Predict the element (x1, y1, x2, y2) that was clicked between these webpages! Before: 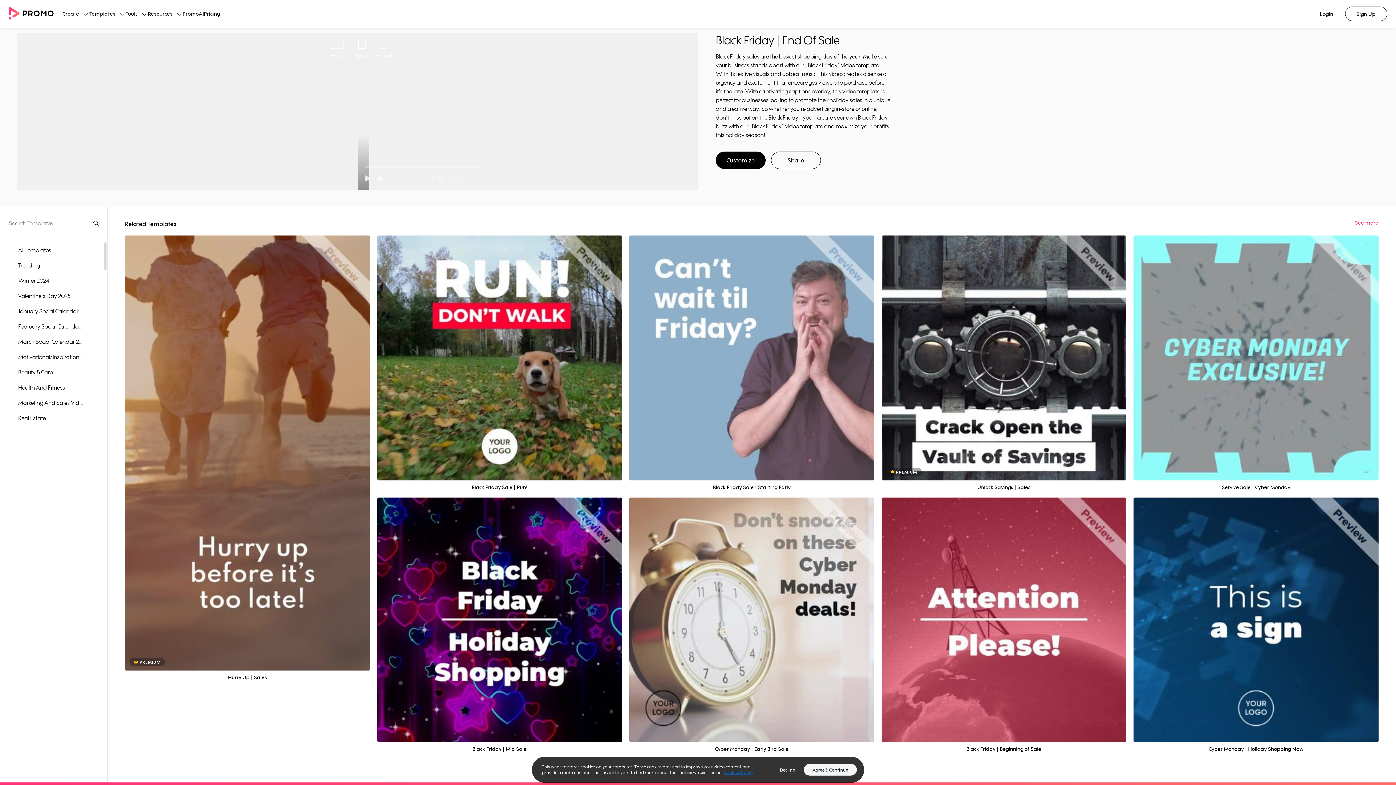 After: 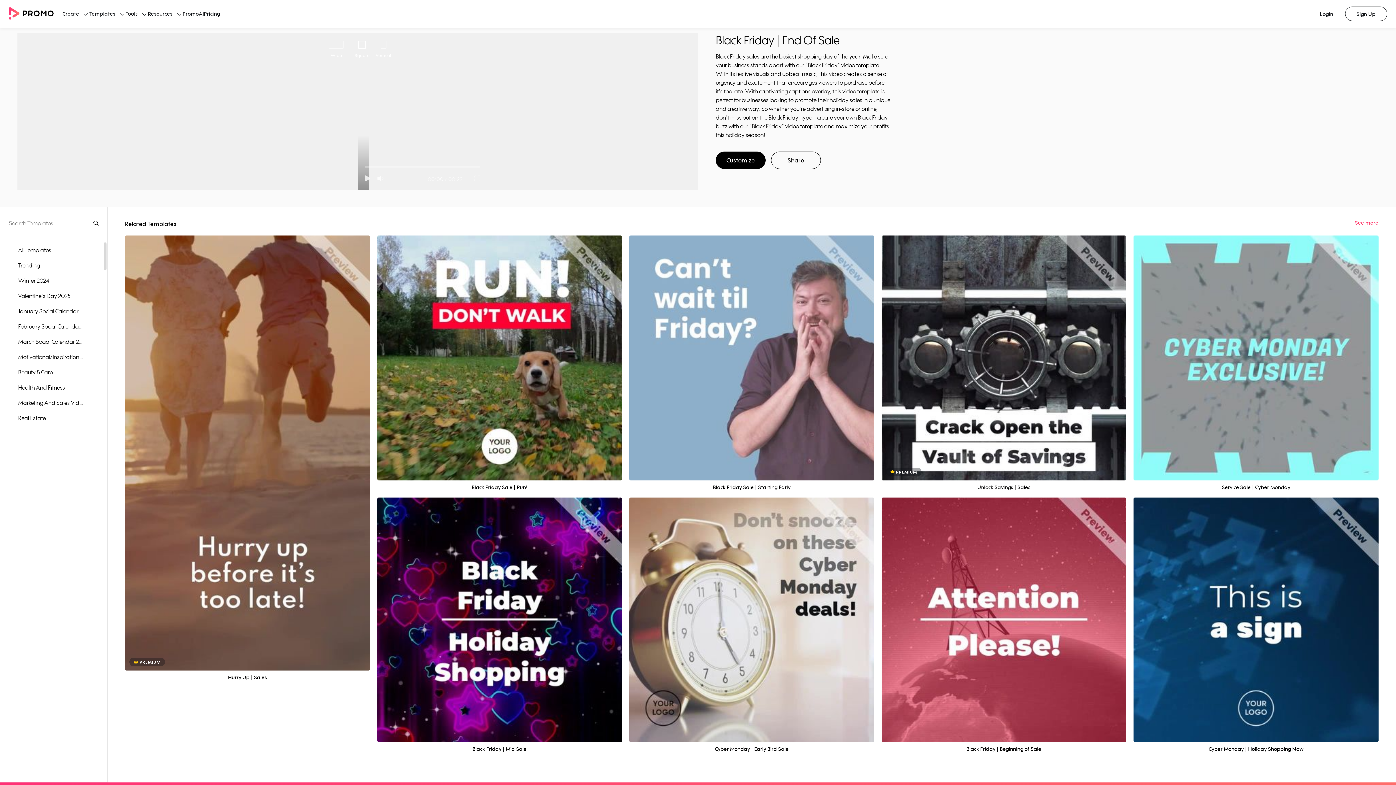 Action: bbox: (771, 764, 804, 776) label: Decline